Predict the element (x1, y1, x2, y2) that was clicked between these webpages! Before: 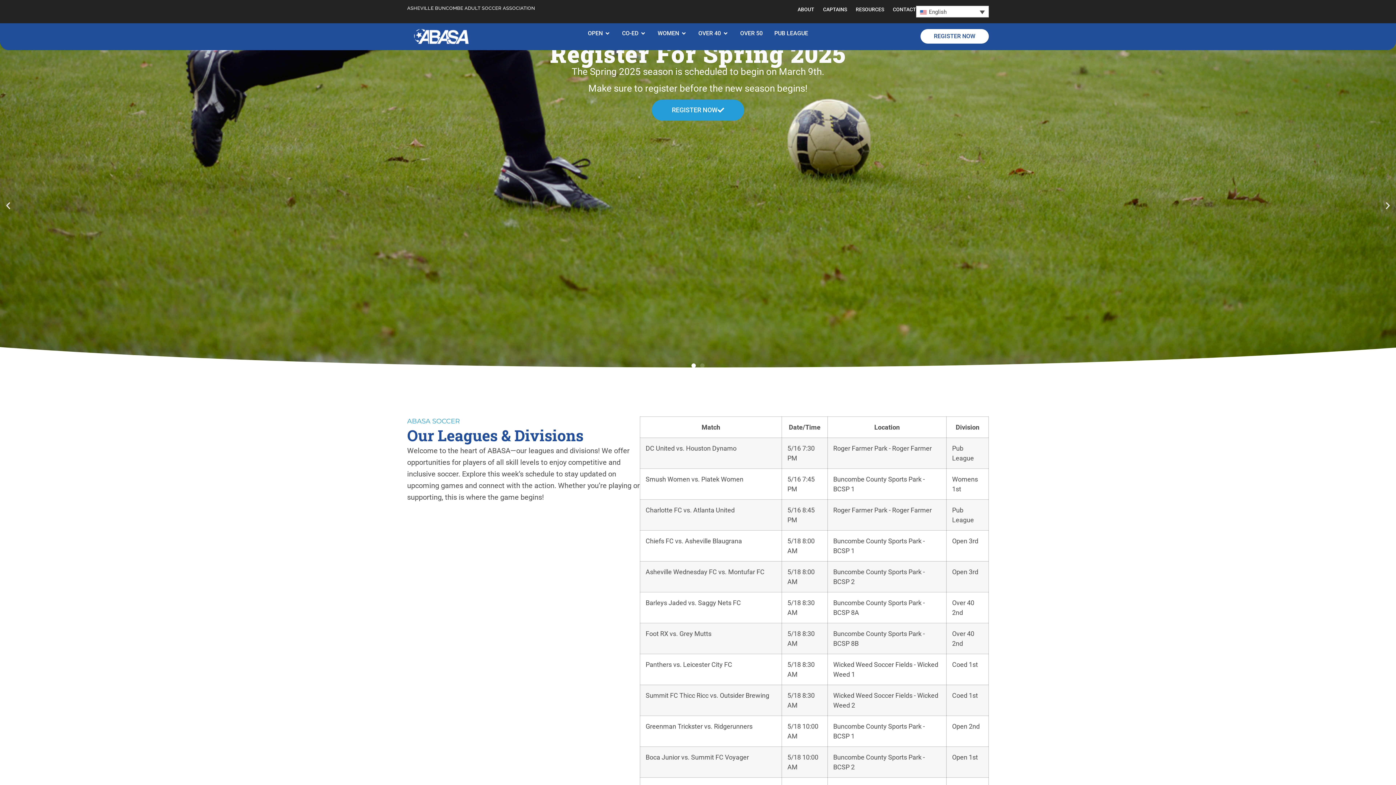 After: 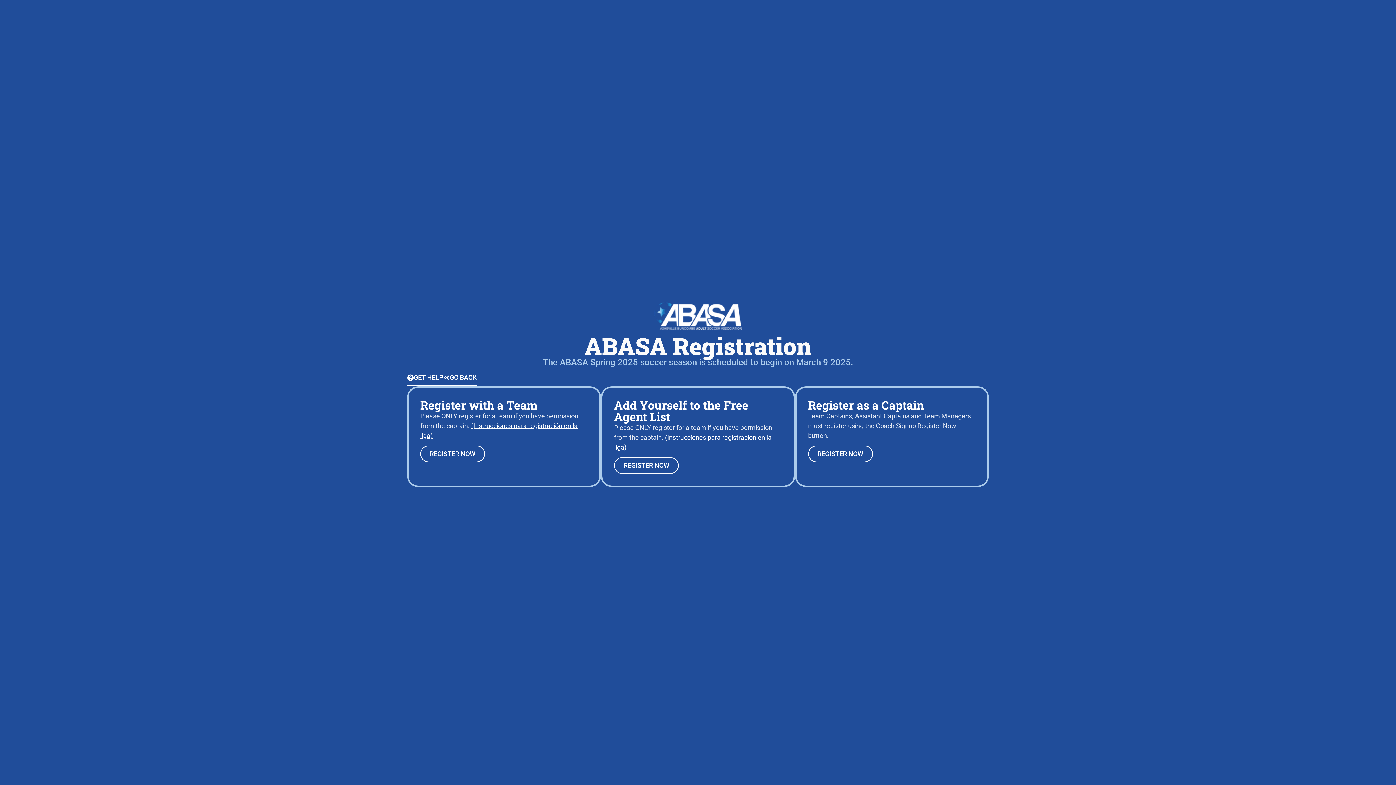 Action: bbox: (920, 29, 989, 43) label: REGISTER NOW